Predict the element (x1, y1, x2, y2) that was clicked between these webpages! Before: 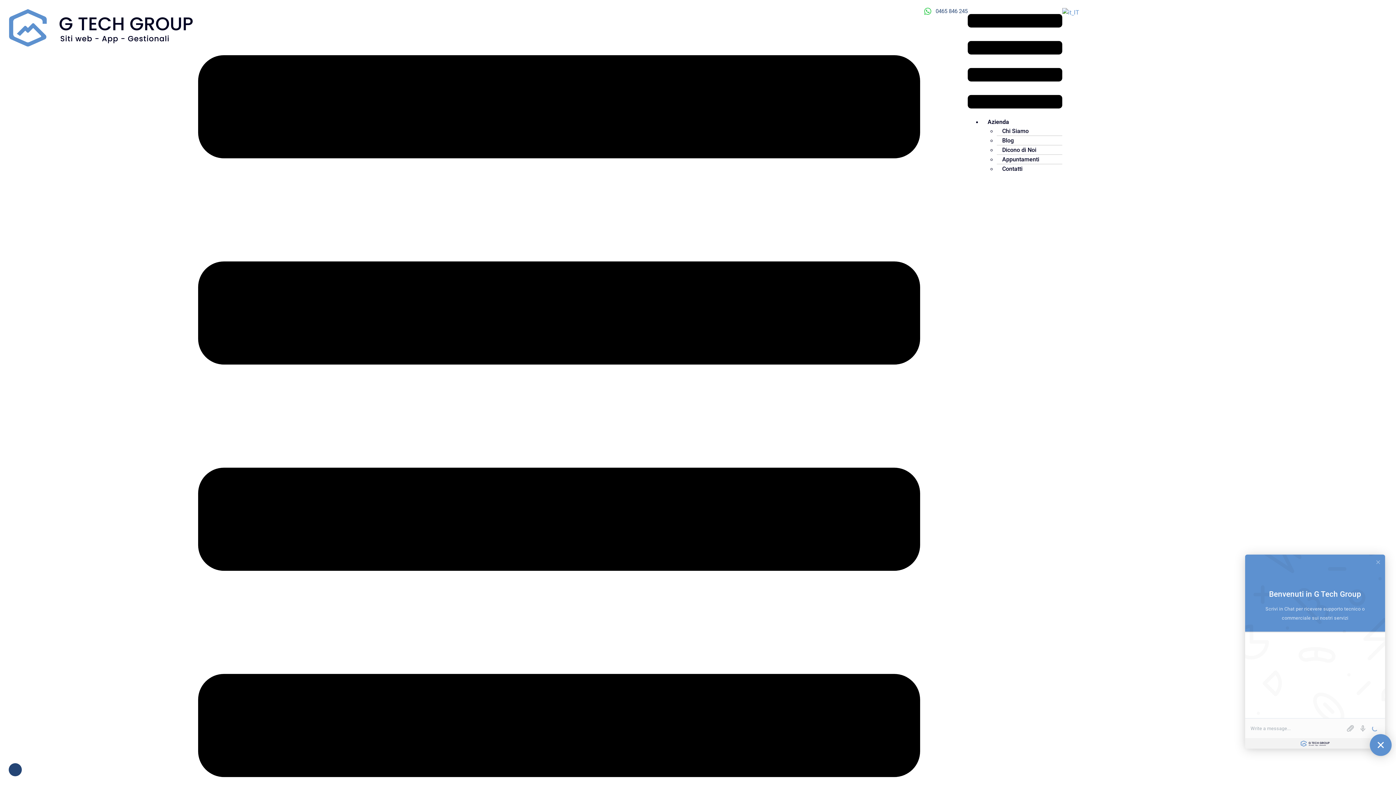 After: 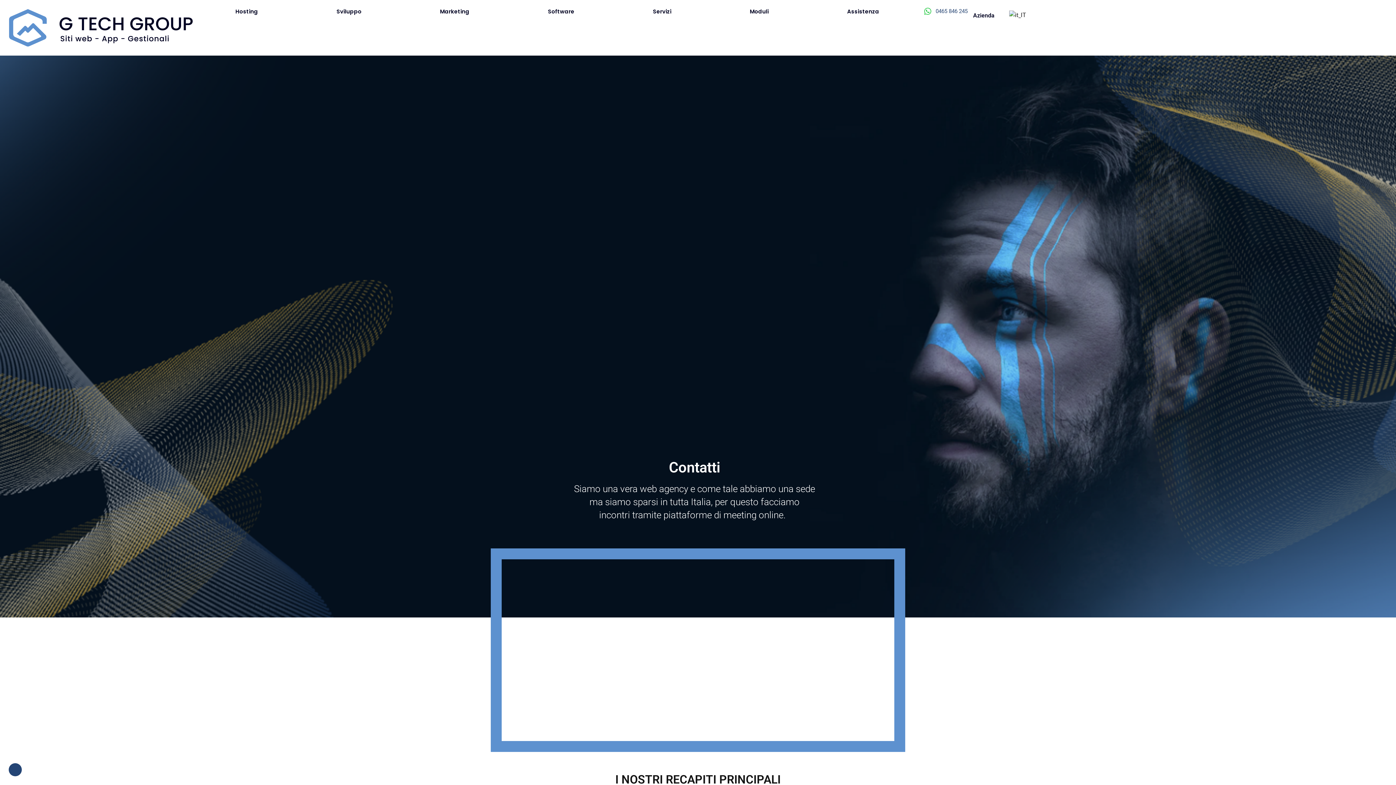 Action: label: Contatti bbox: (996, 160, 1028, 177)